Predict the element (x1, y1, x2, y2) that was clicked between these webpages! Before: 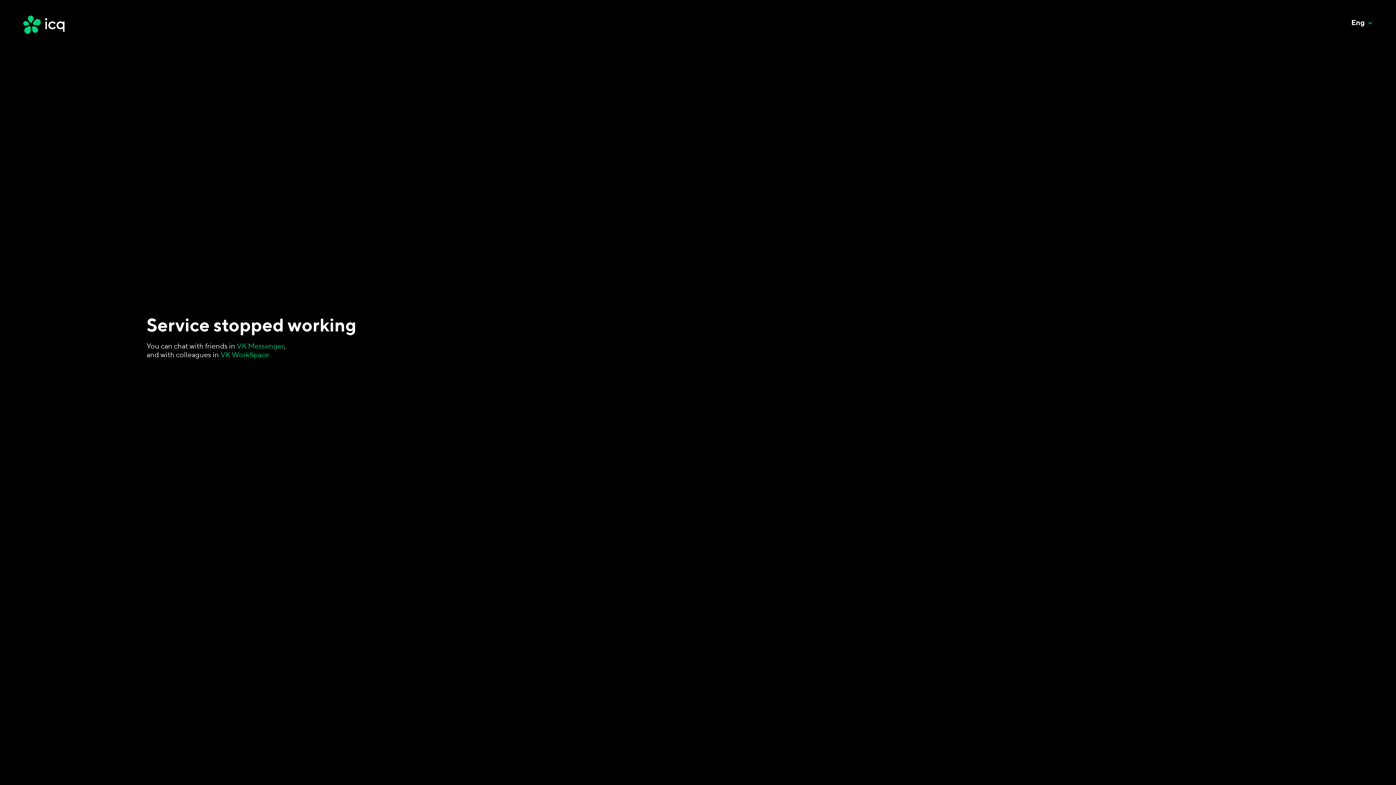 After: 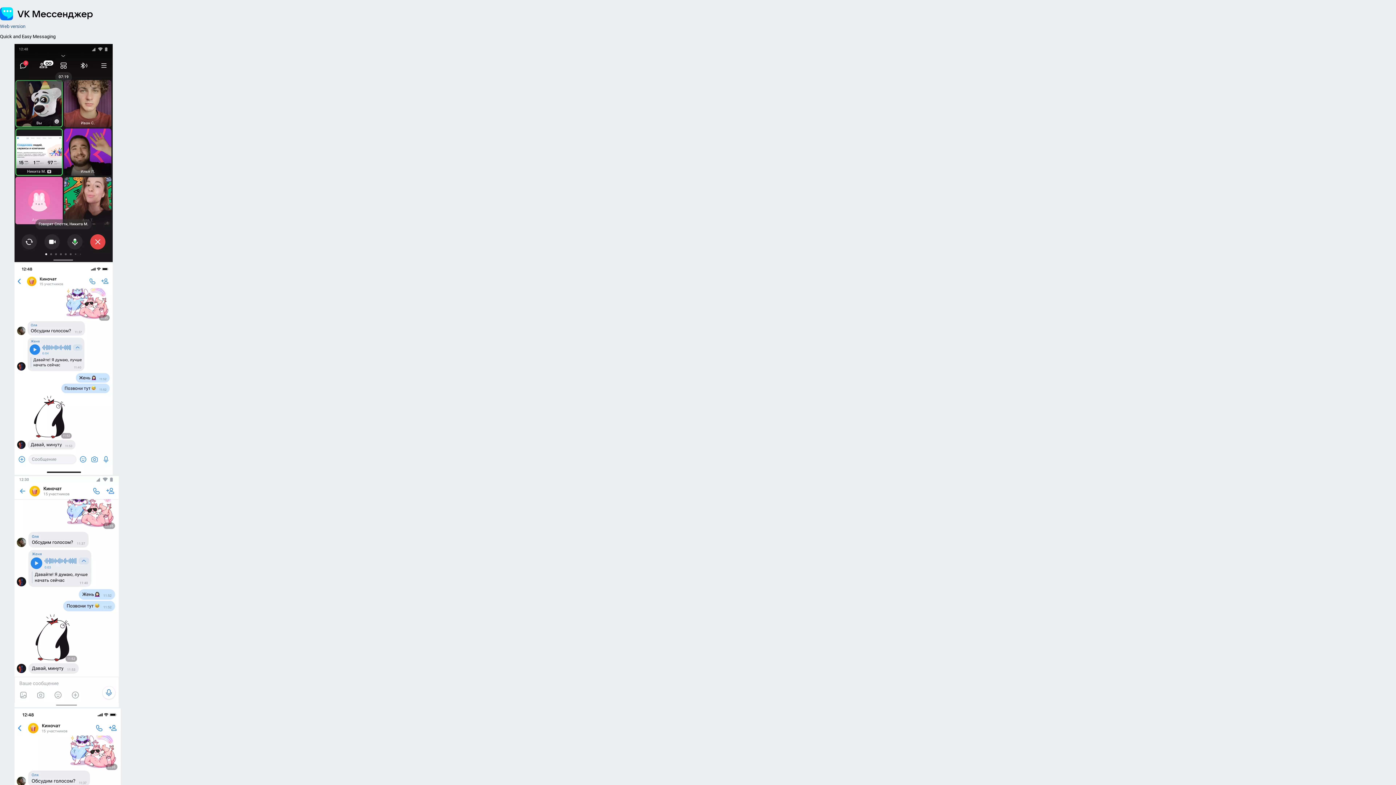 Action: label: VK Messenger bbox: (236, 341, 284, 350)